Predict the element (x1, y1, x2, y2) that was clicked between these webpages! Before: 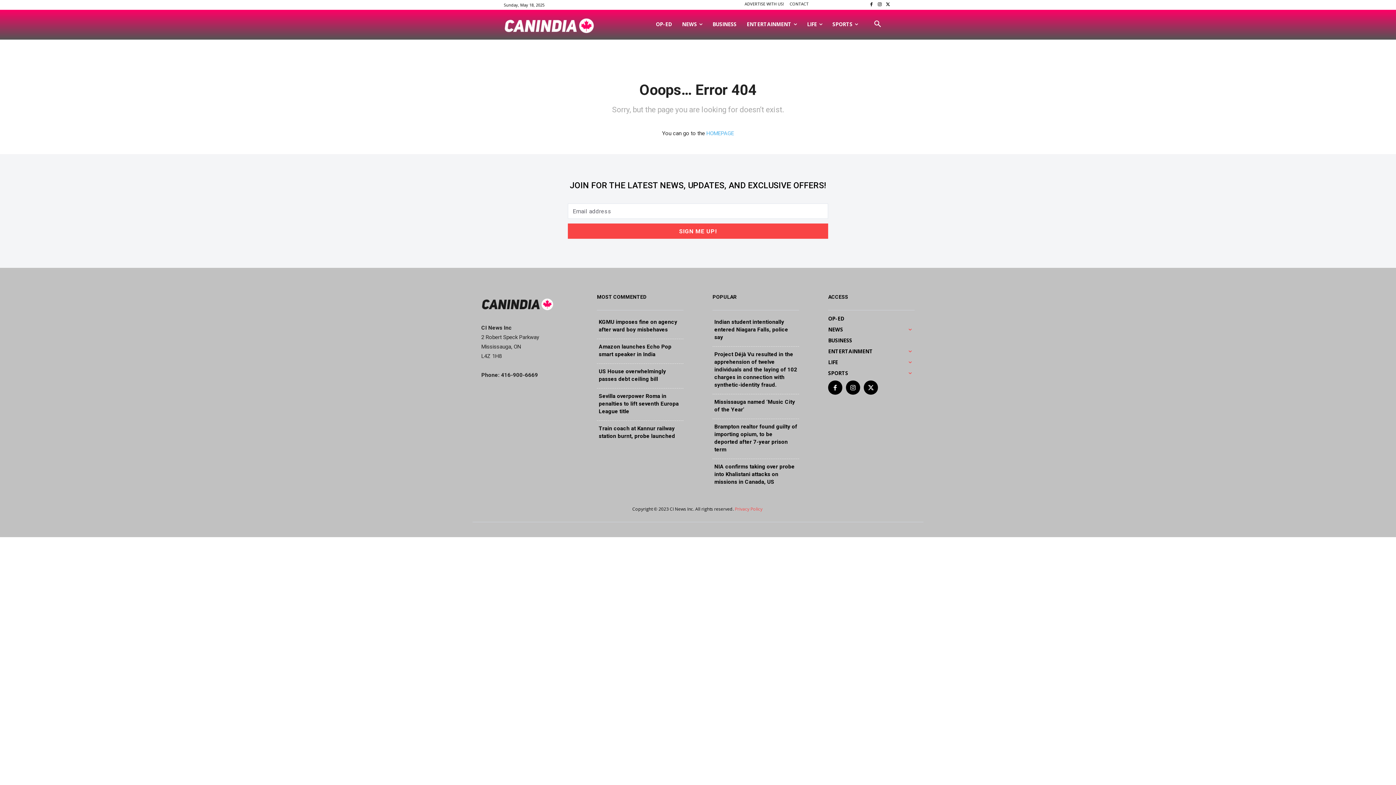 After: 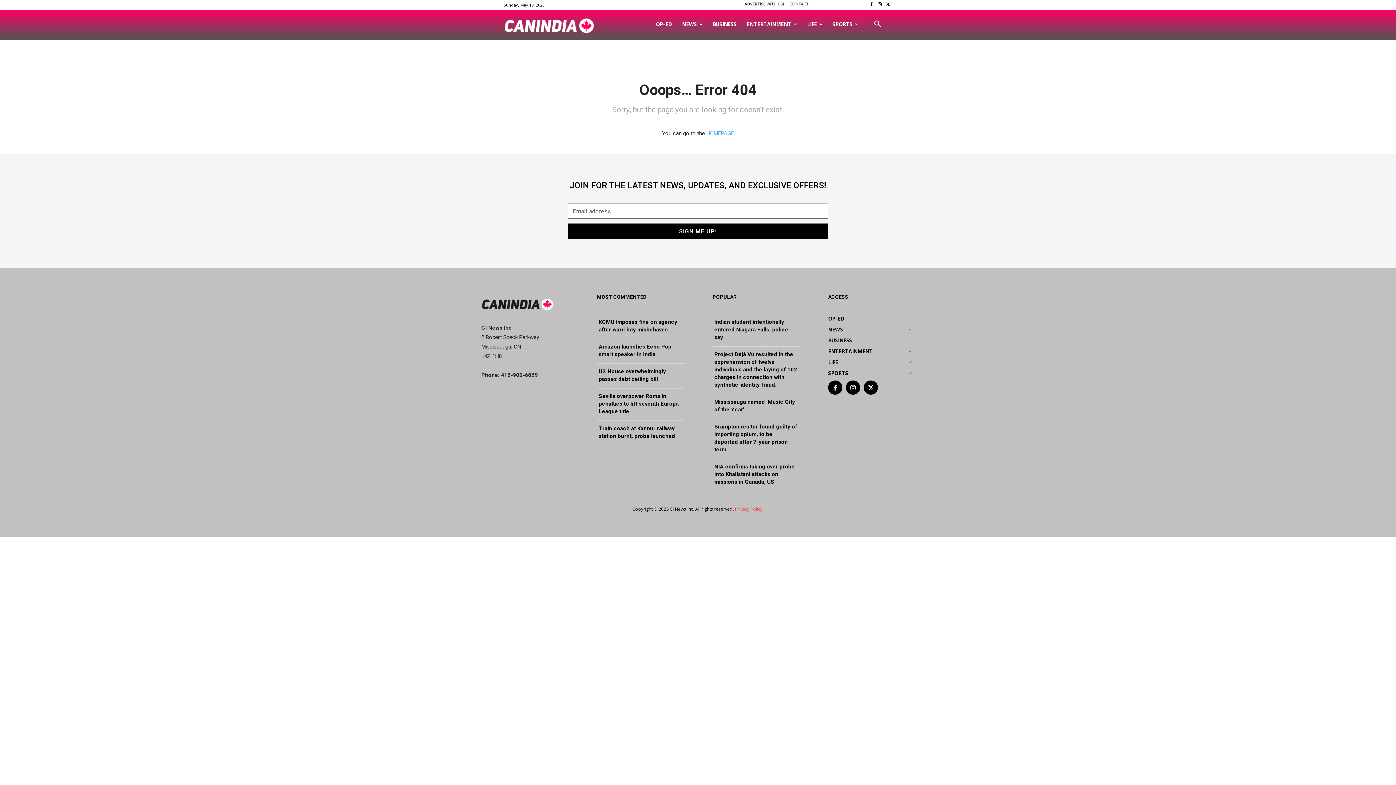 Action: bbox: (568, 223, 828, 239) label: SIGN ME UP!